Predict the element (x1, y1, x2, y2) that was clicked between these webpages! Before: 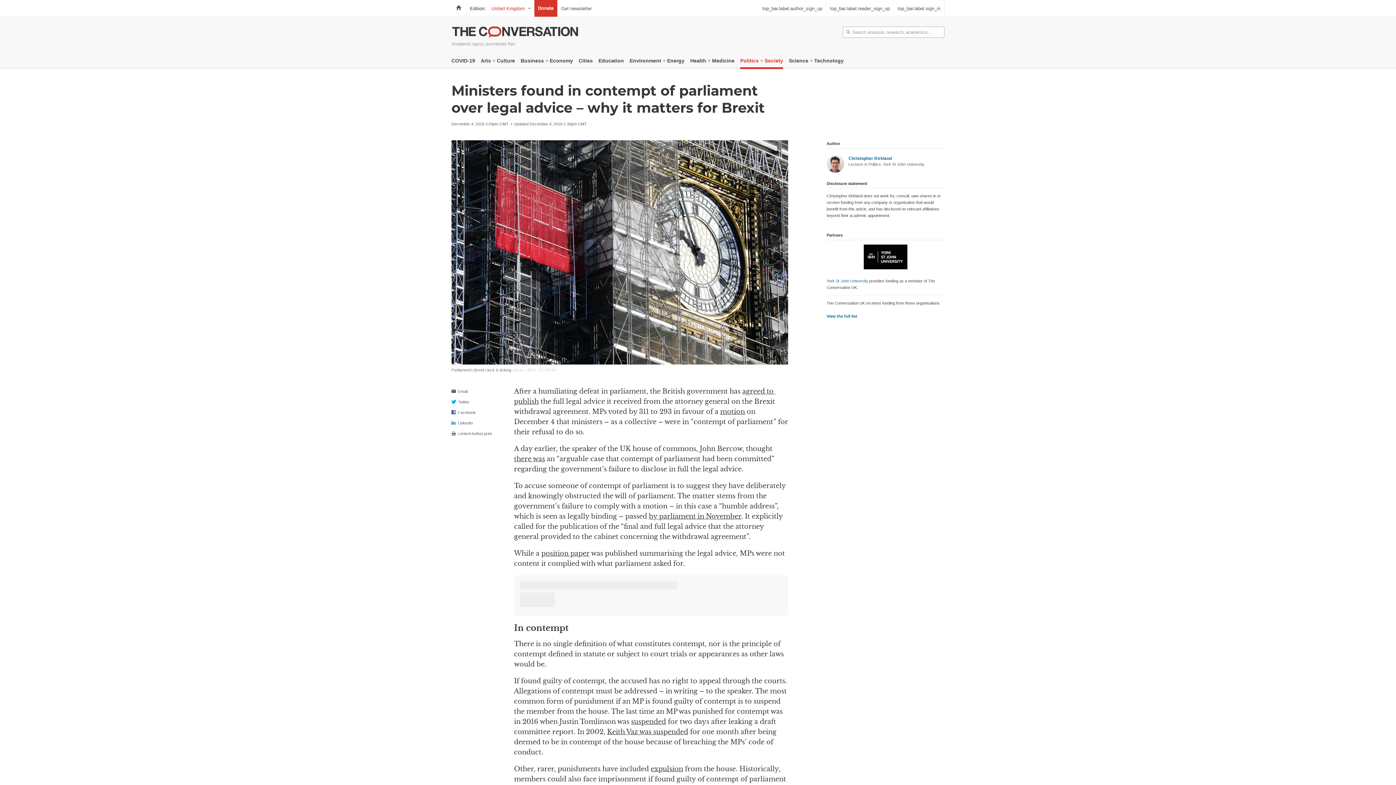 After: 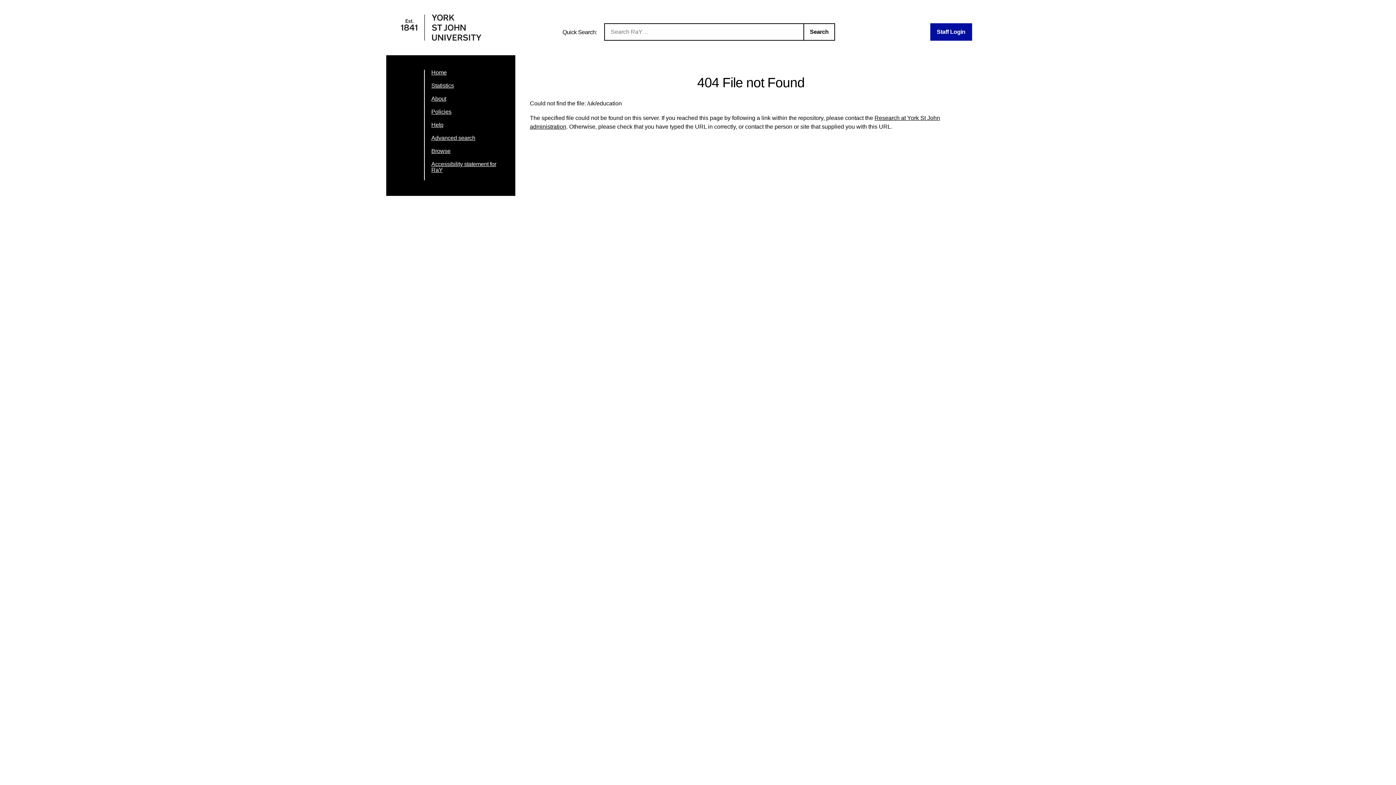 Action: bbox: (598, 56, 624, 69) label: Education